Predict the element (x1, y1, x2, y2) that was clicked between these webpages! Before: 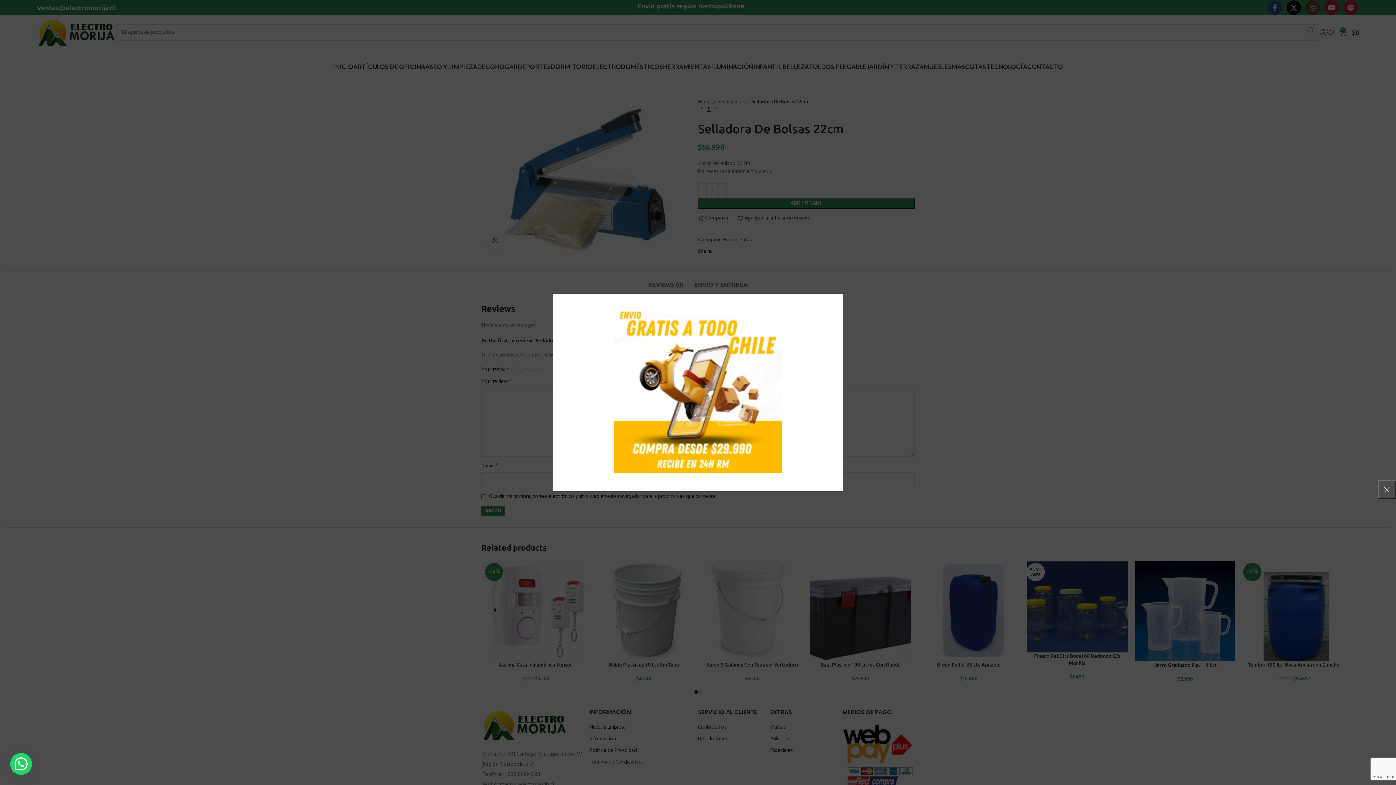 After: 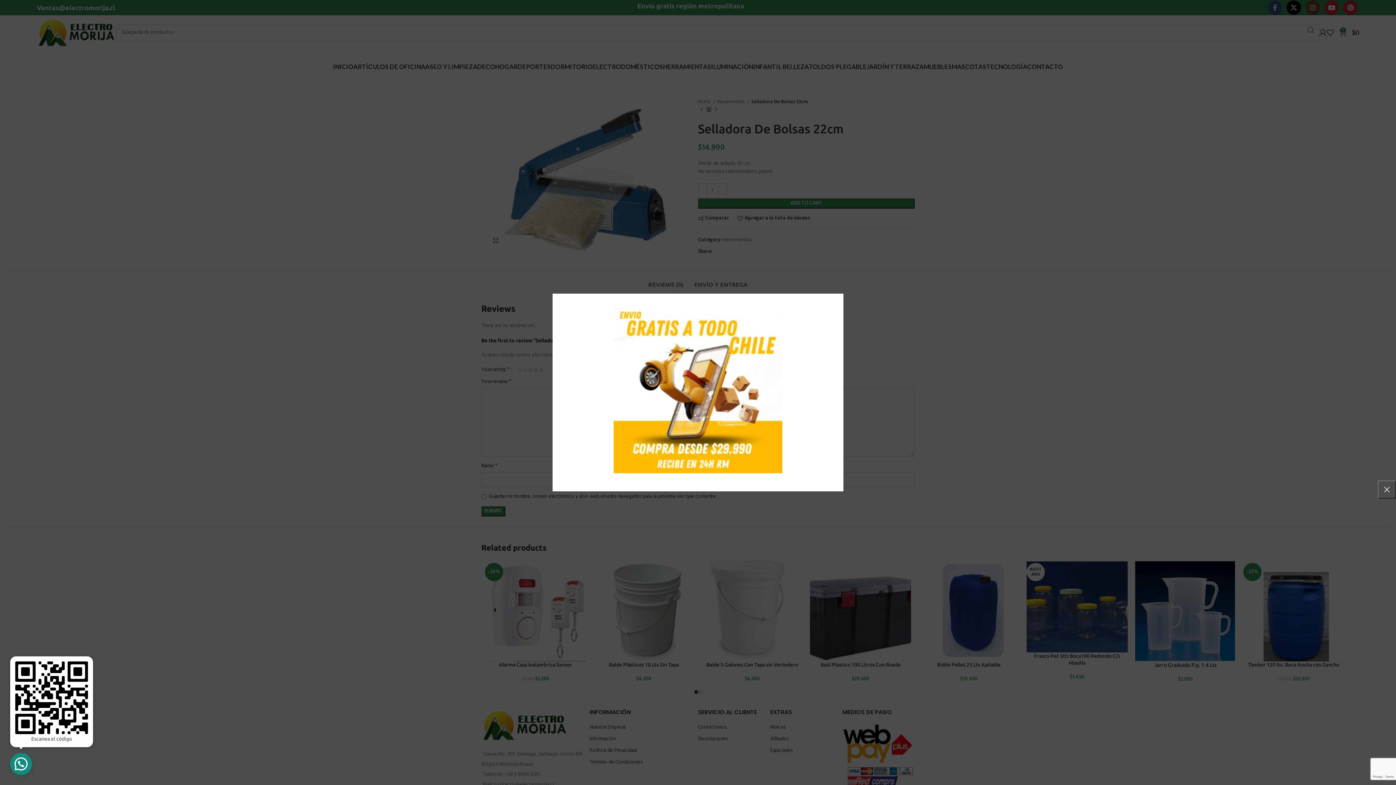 Action: bbox: (10, 753, 32, 775)